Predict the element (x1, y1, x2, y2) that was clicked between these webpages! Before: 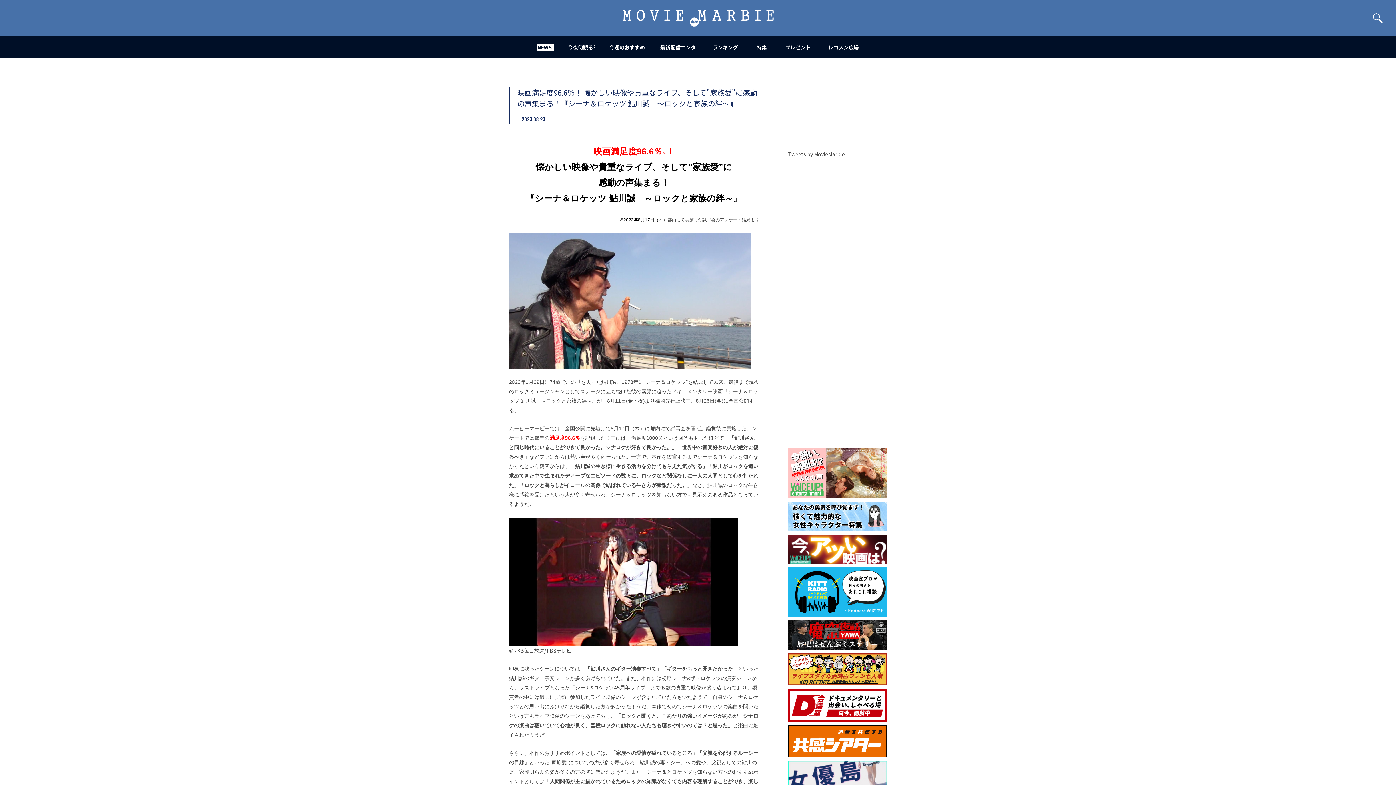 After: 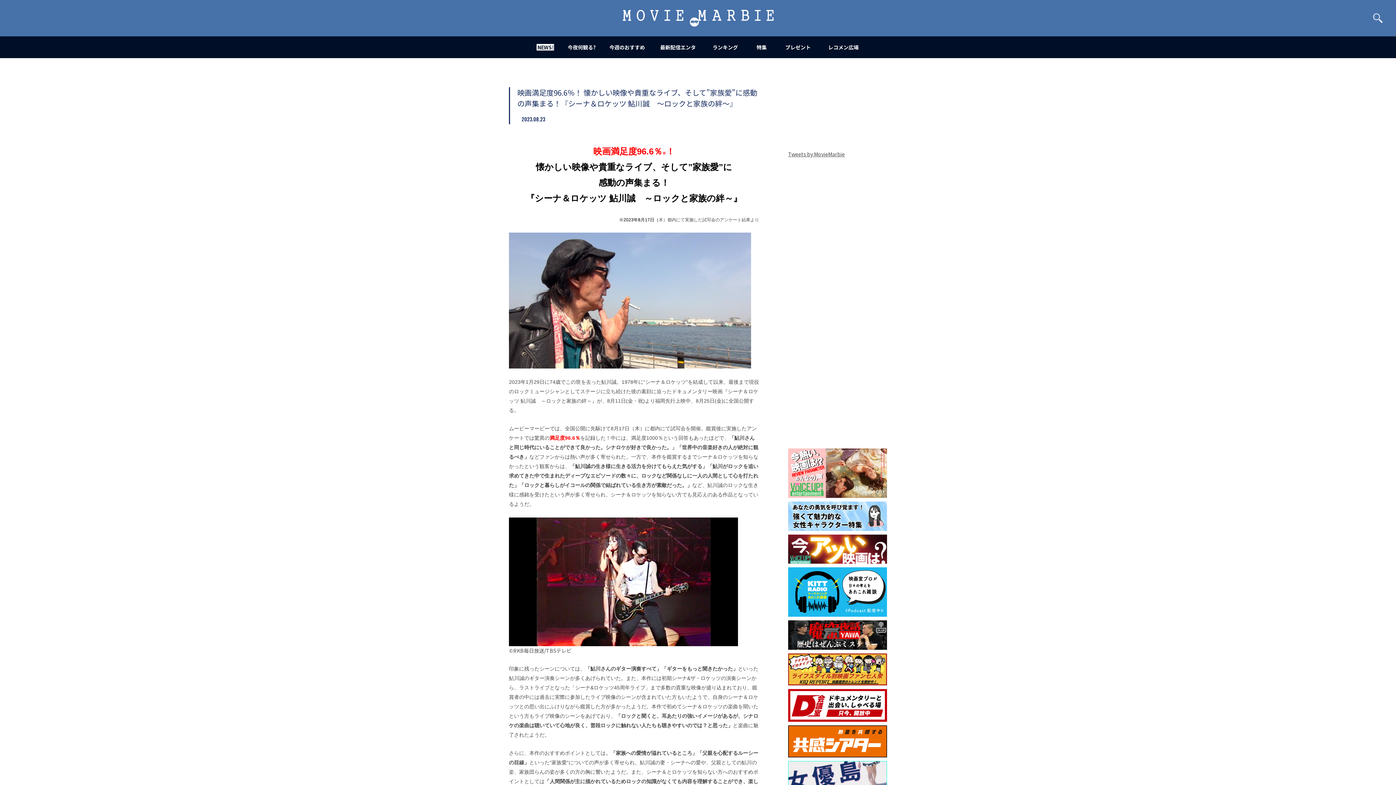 Action: bbox: (788, 556, 887, 564)